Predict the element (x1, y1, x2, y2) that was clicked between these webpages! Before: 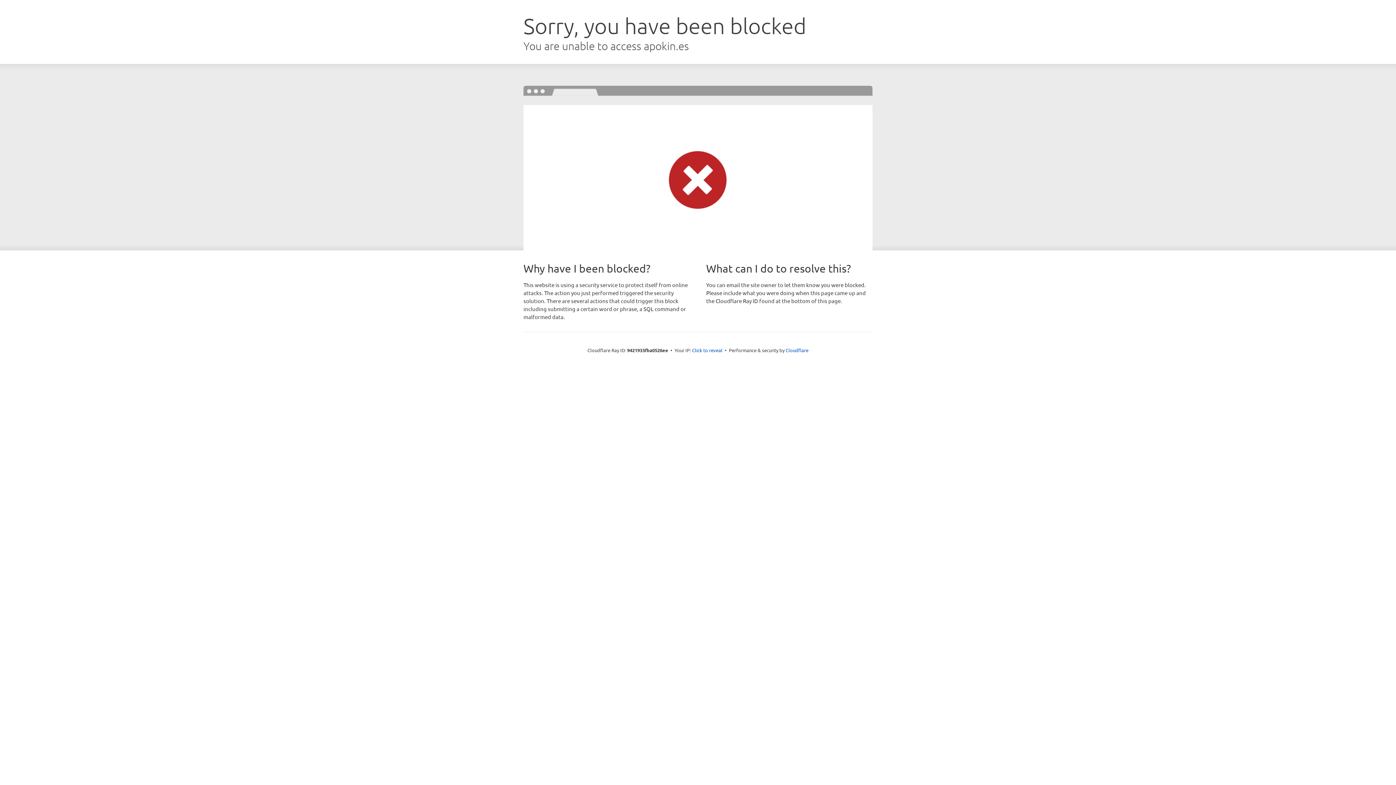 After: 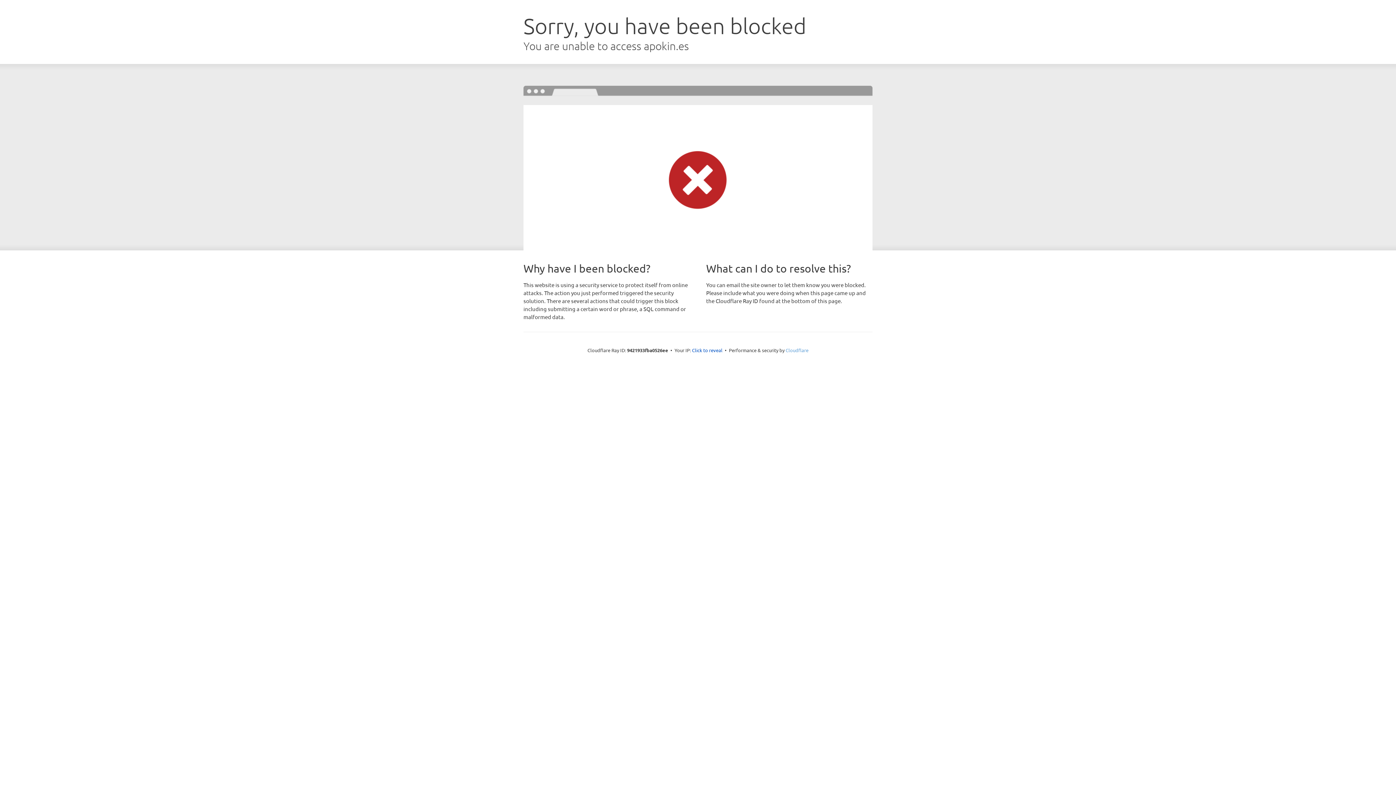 Action: bbox: (785, 347, 808, 353) label: Cloudflare